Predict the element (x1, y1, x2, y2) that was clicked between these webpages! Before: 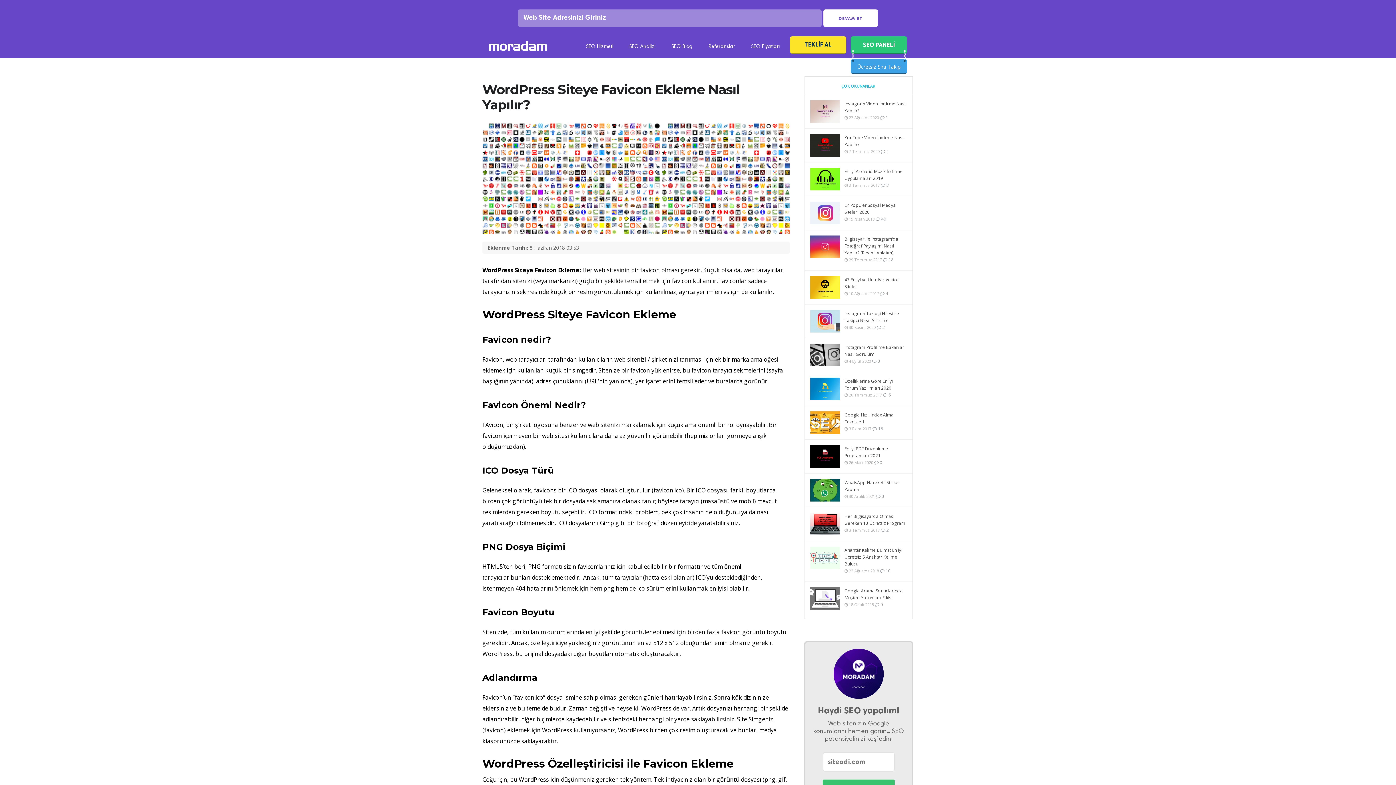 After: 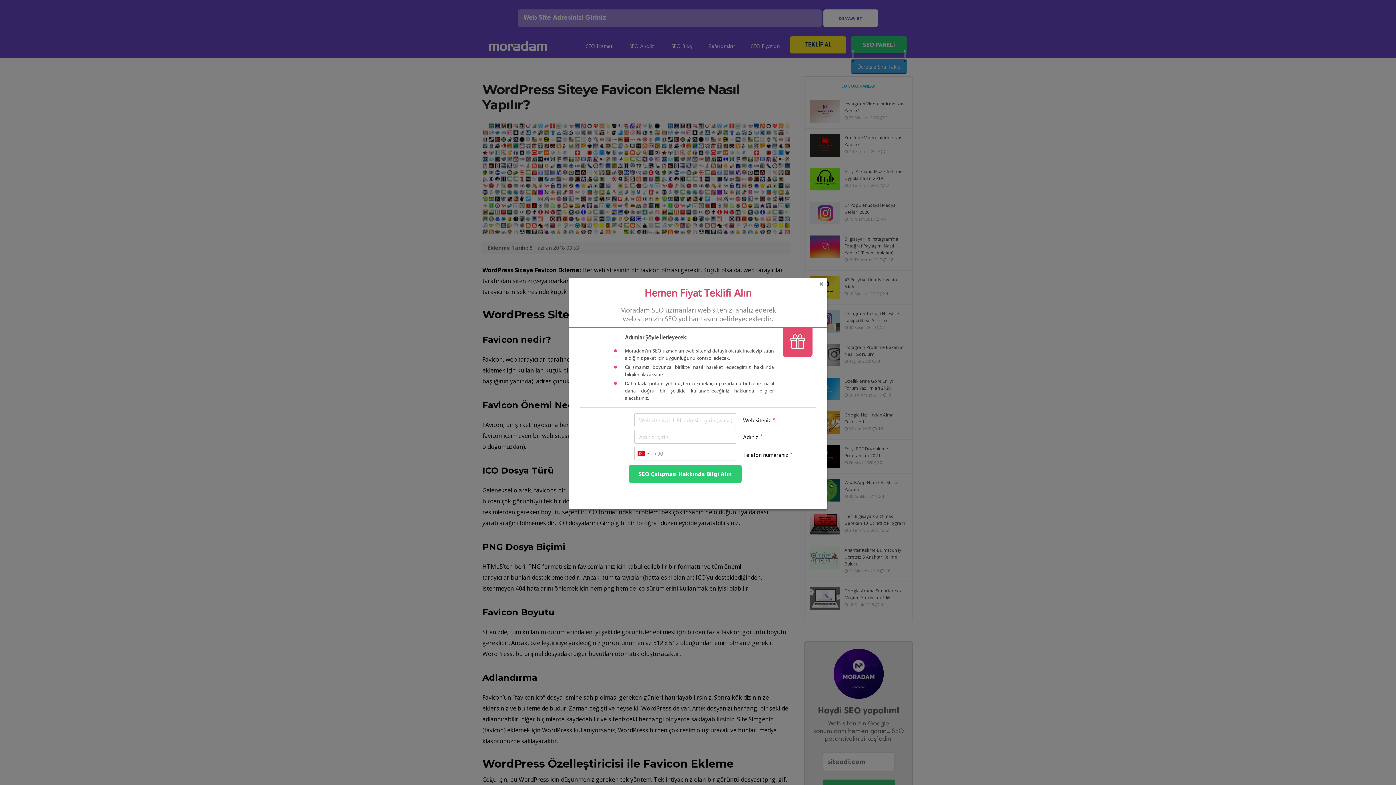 Action: label: TEKLİF AL bbox: (790, 36, 846, 53)